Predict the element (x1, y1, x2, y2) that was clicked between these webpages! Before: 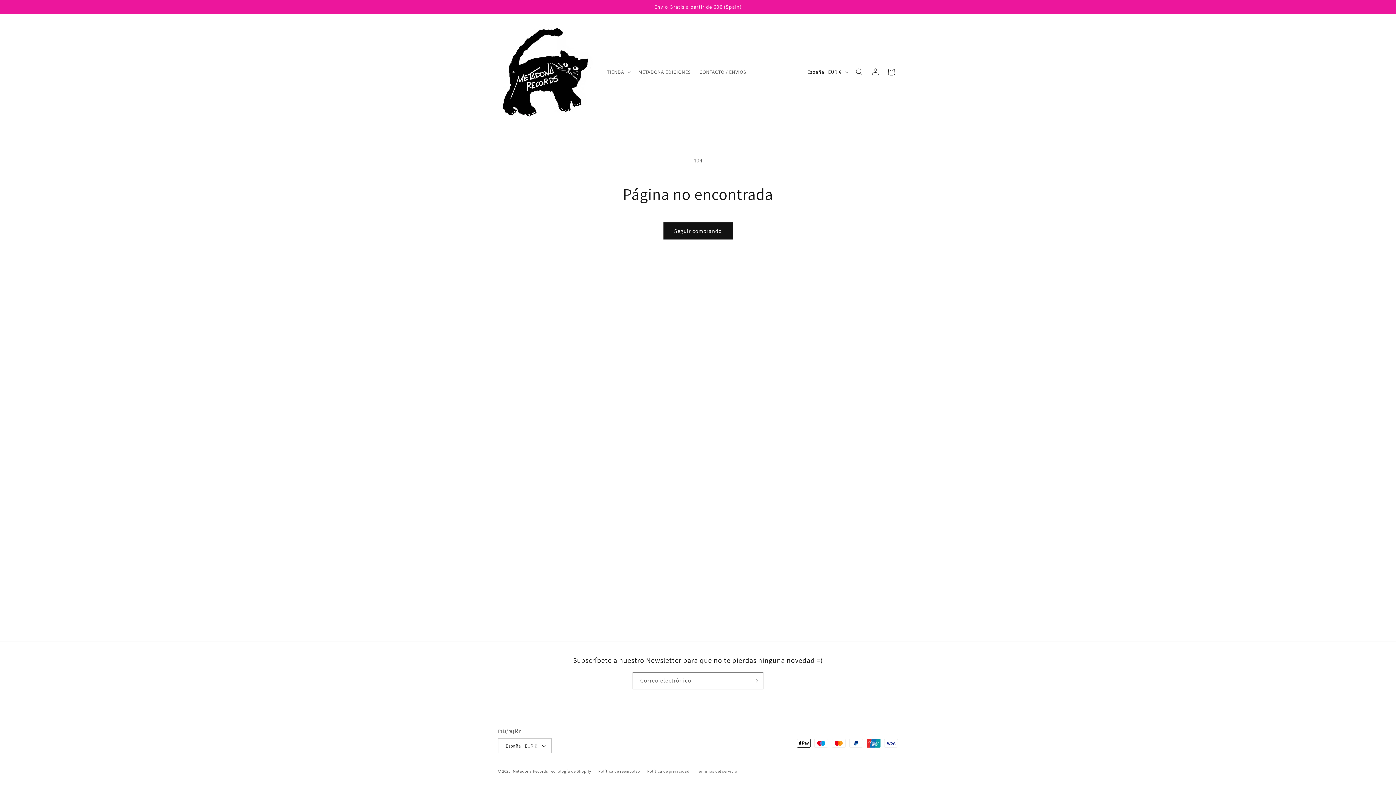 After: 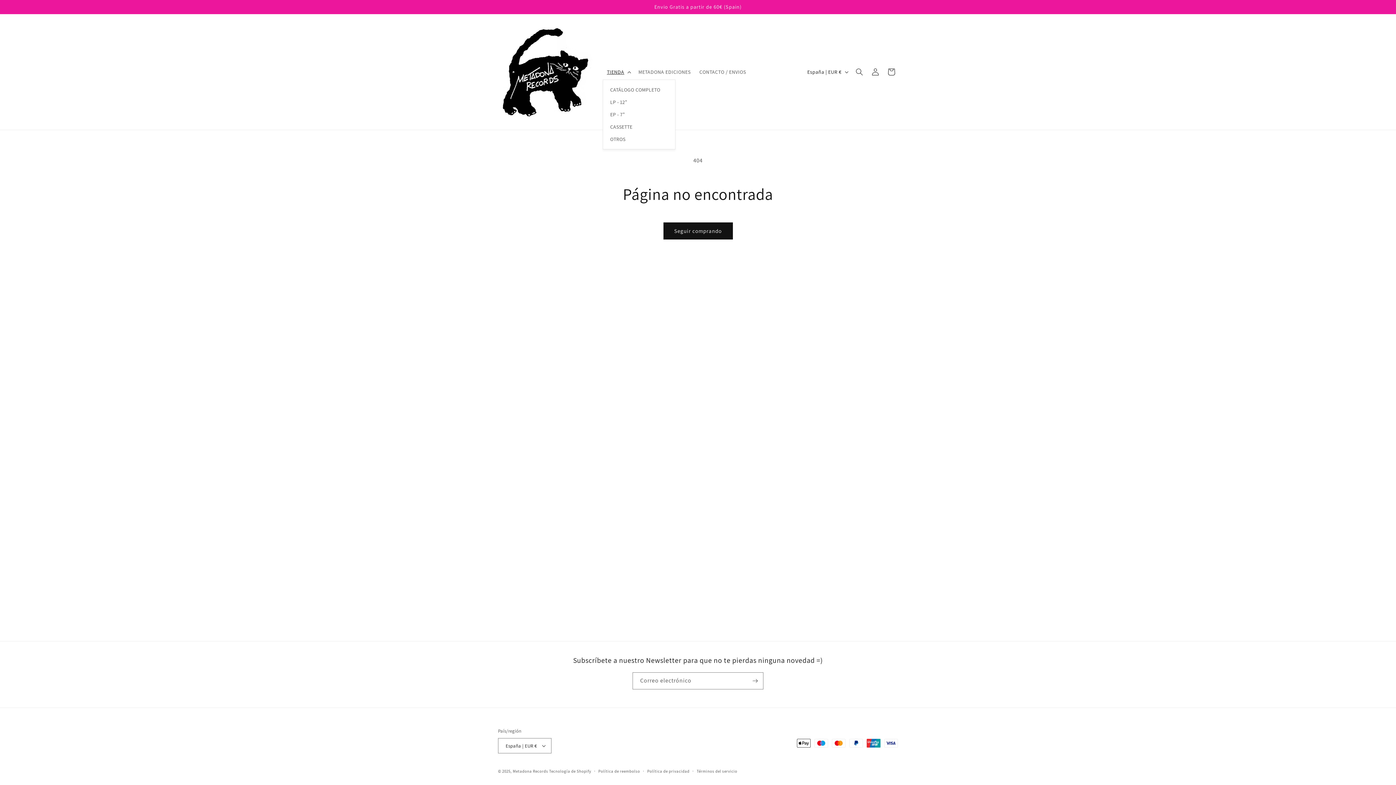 Action: bbox: (602, 64, 634, 79) label: TIENDA